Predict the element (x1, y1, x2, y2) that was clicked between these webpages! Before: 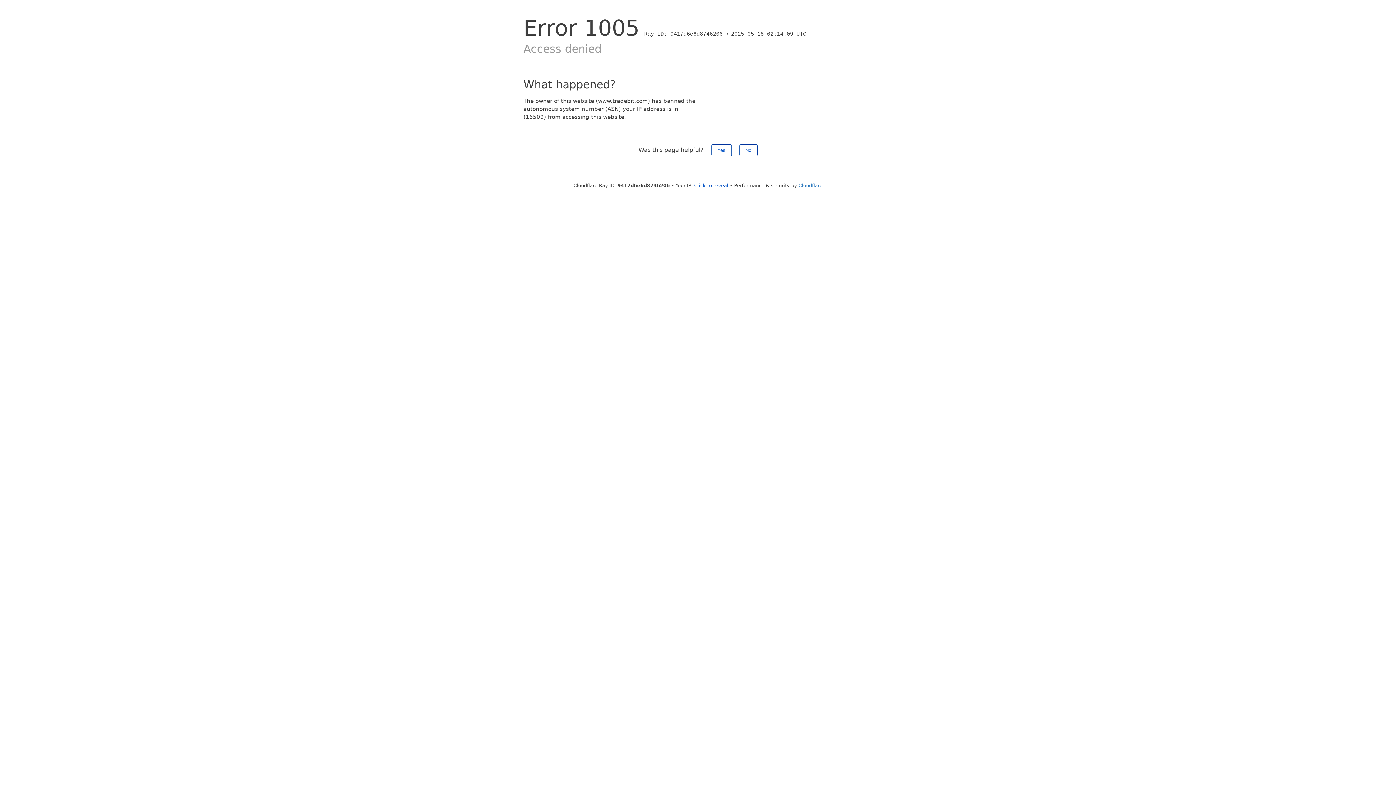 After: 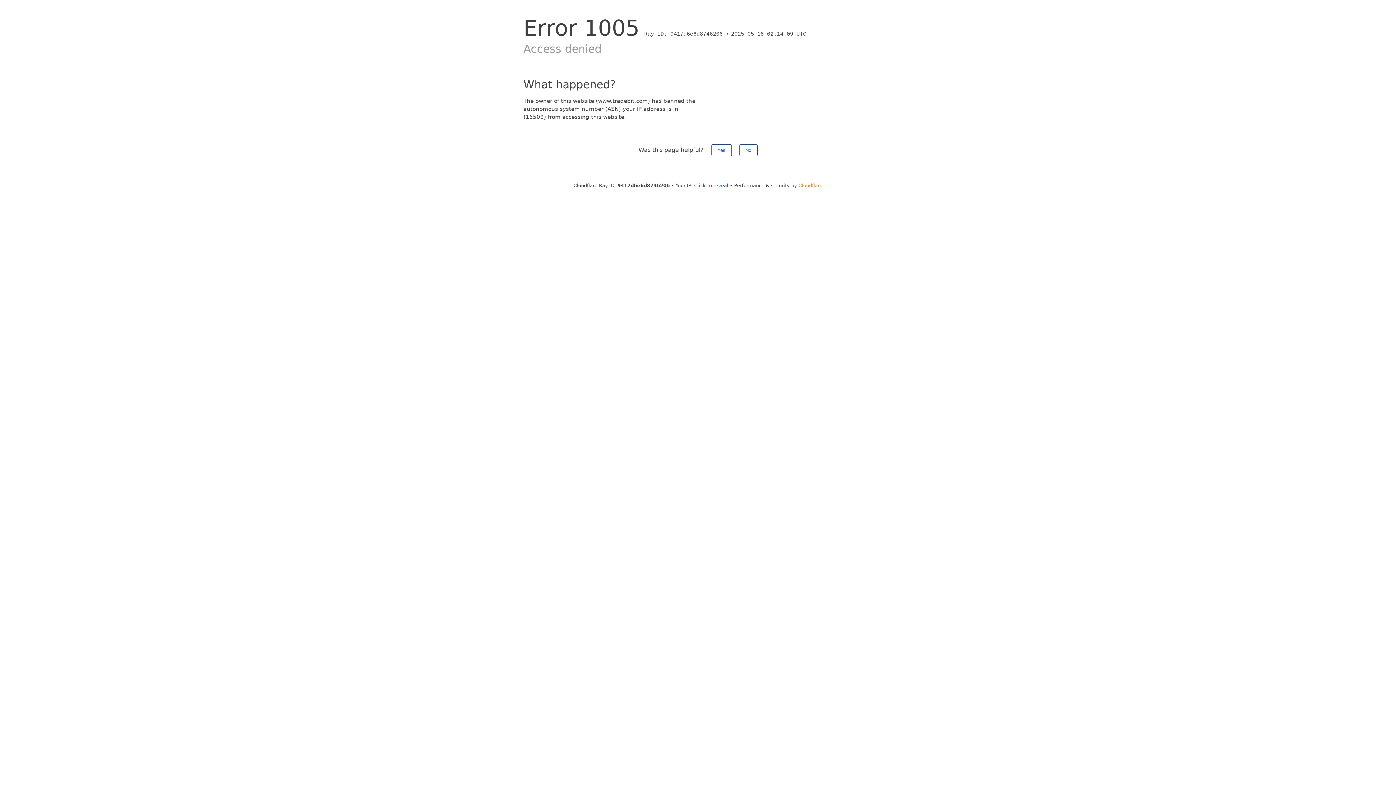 Action: bbox: (798, 182, 822, 188) label: Cloudflare